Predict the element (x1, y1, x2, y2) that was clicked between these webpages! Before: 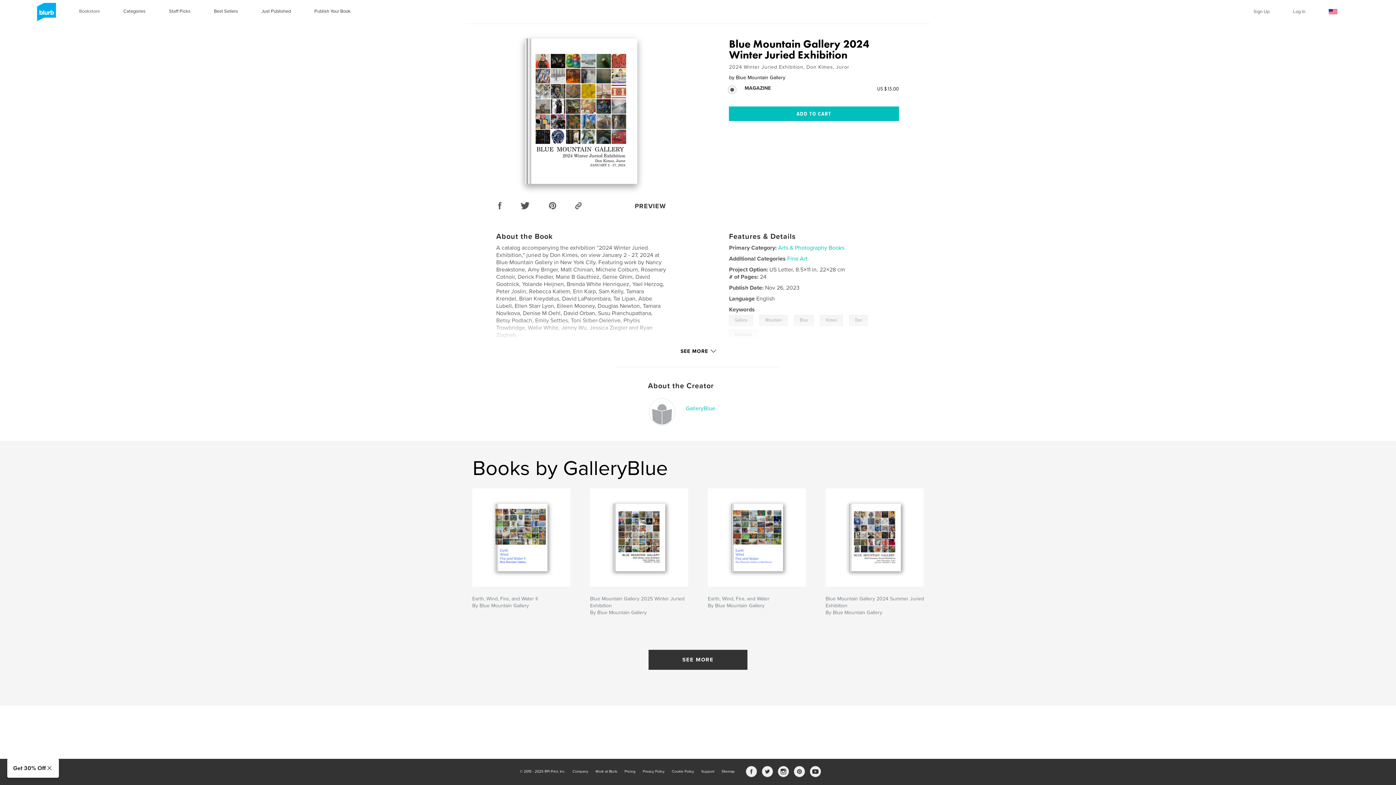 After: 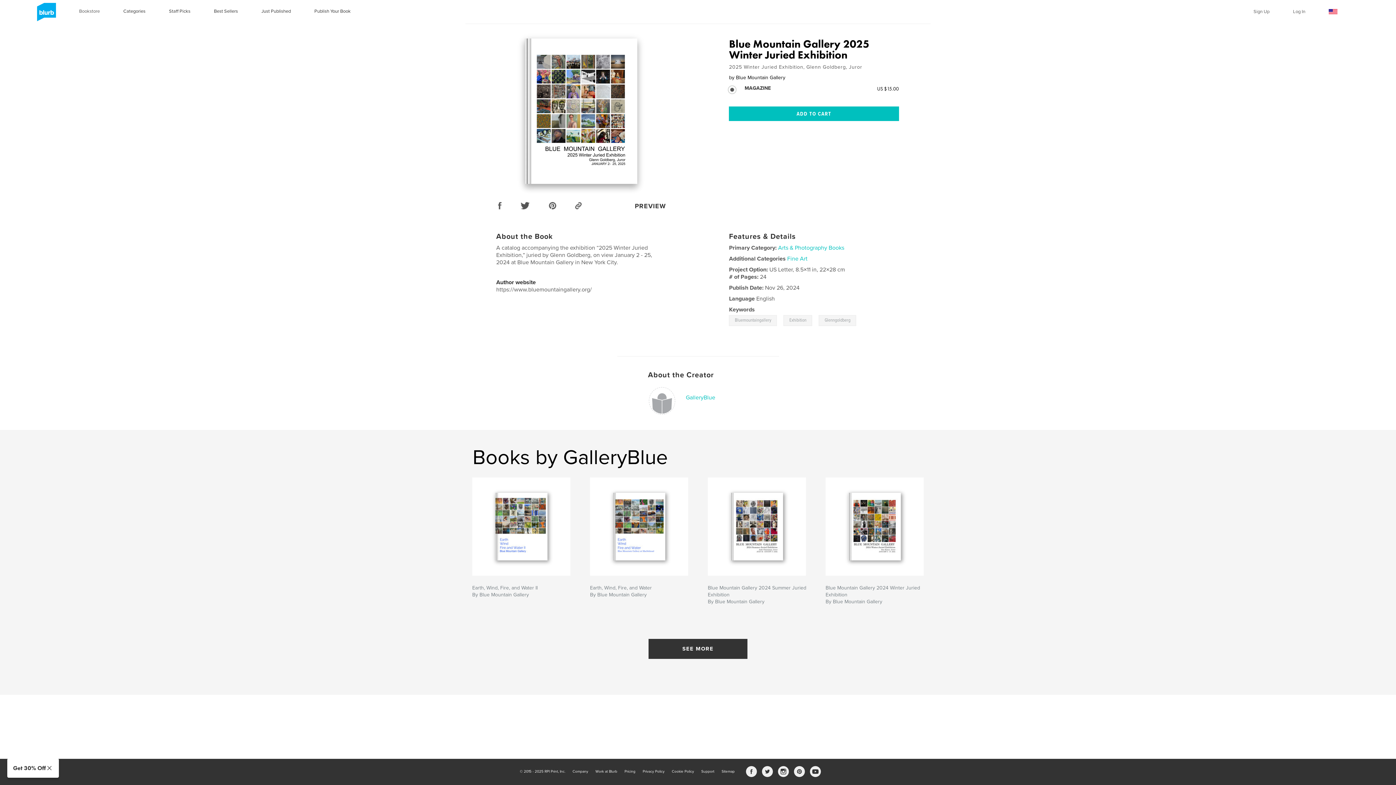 Action: label: Blue Mountain Gallery 2025 Winter Juried Exhibition
By Blue Mountain Gallery bbox: (590, 595, 690, 616)